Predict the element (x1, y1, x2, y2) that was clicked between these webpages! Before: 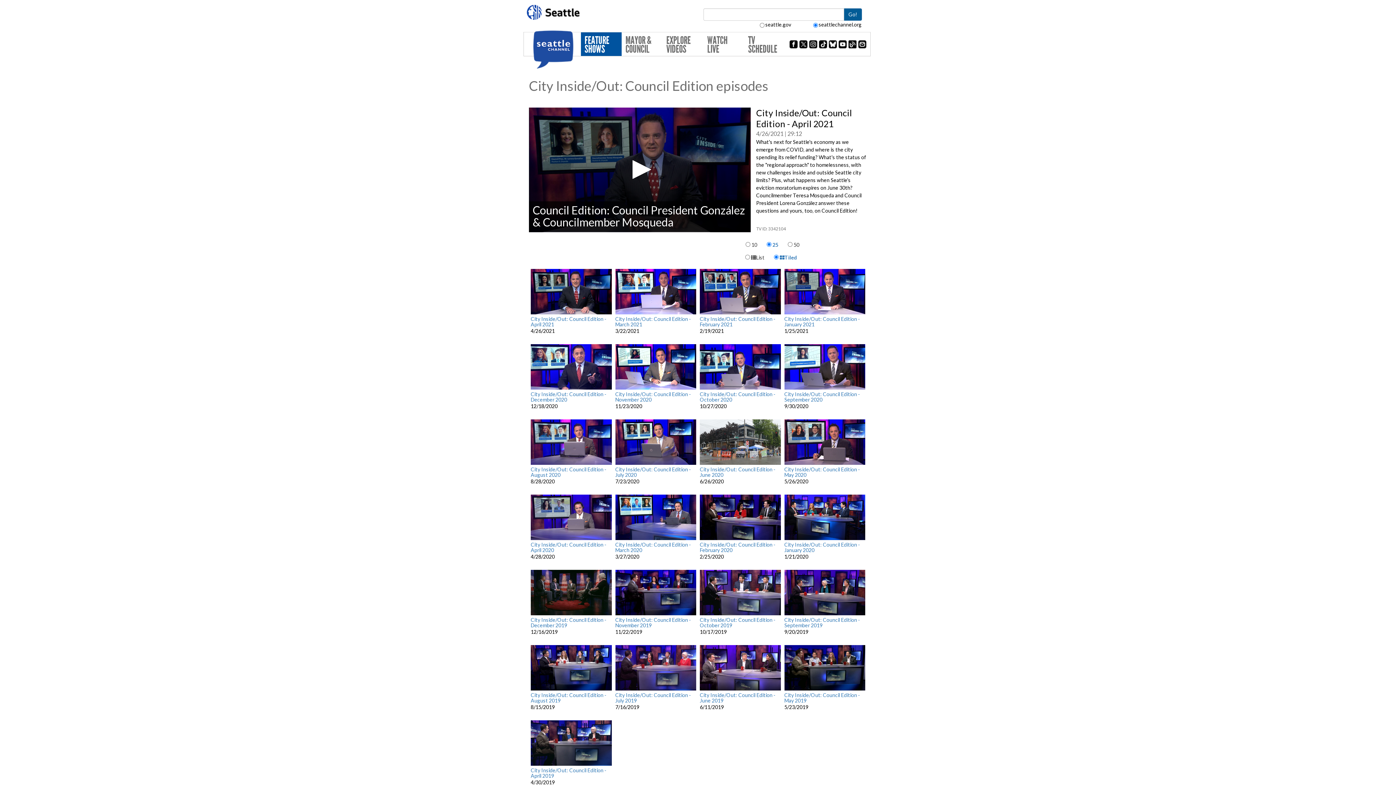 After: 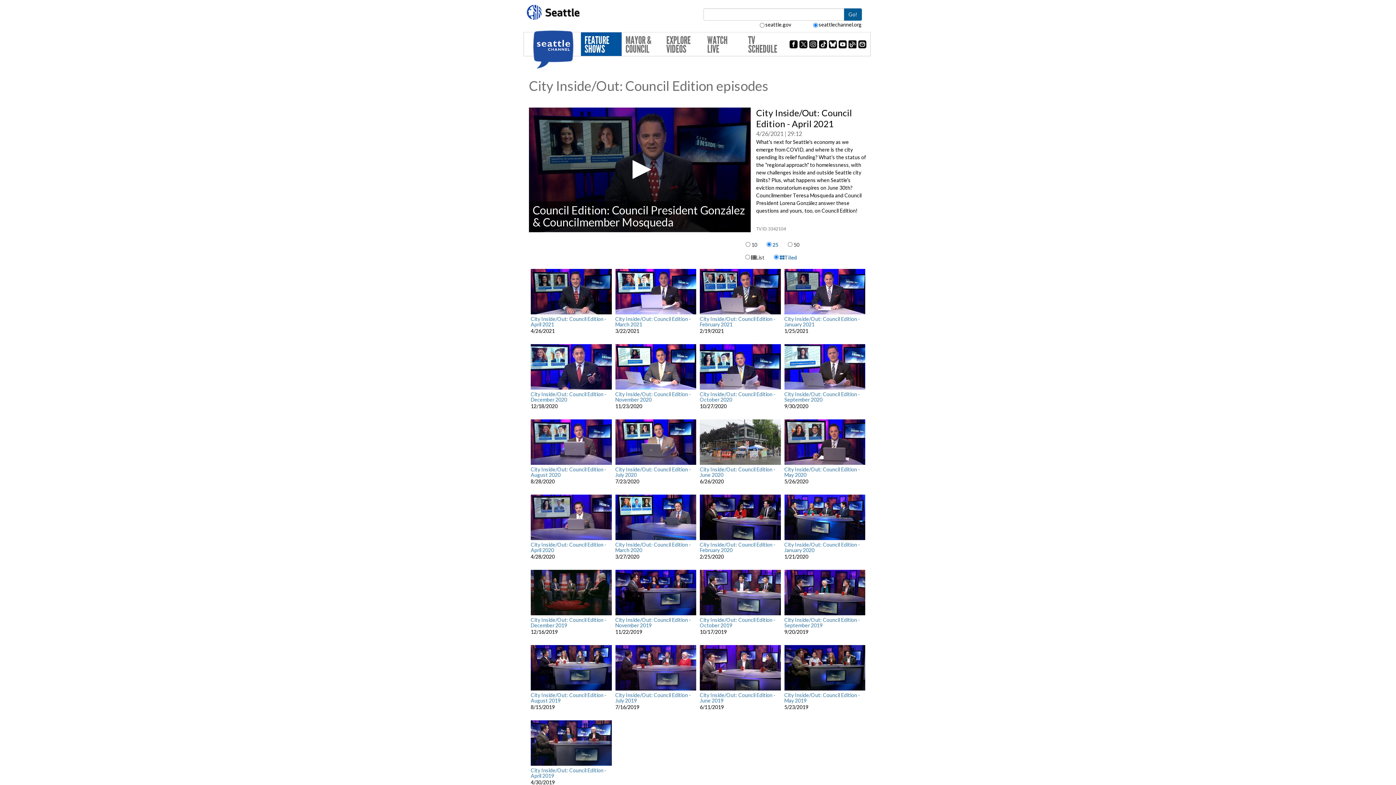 Action: bbox: (828, 40, 838, 46) label:  